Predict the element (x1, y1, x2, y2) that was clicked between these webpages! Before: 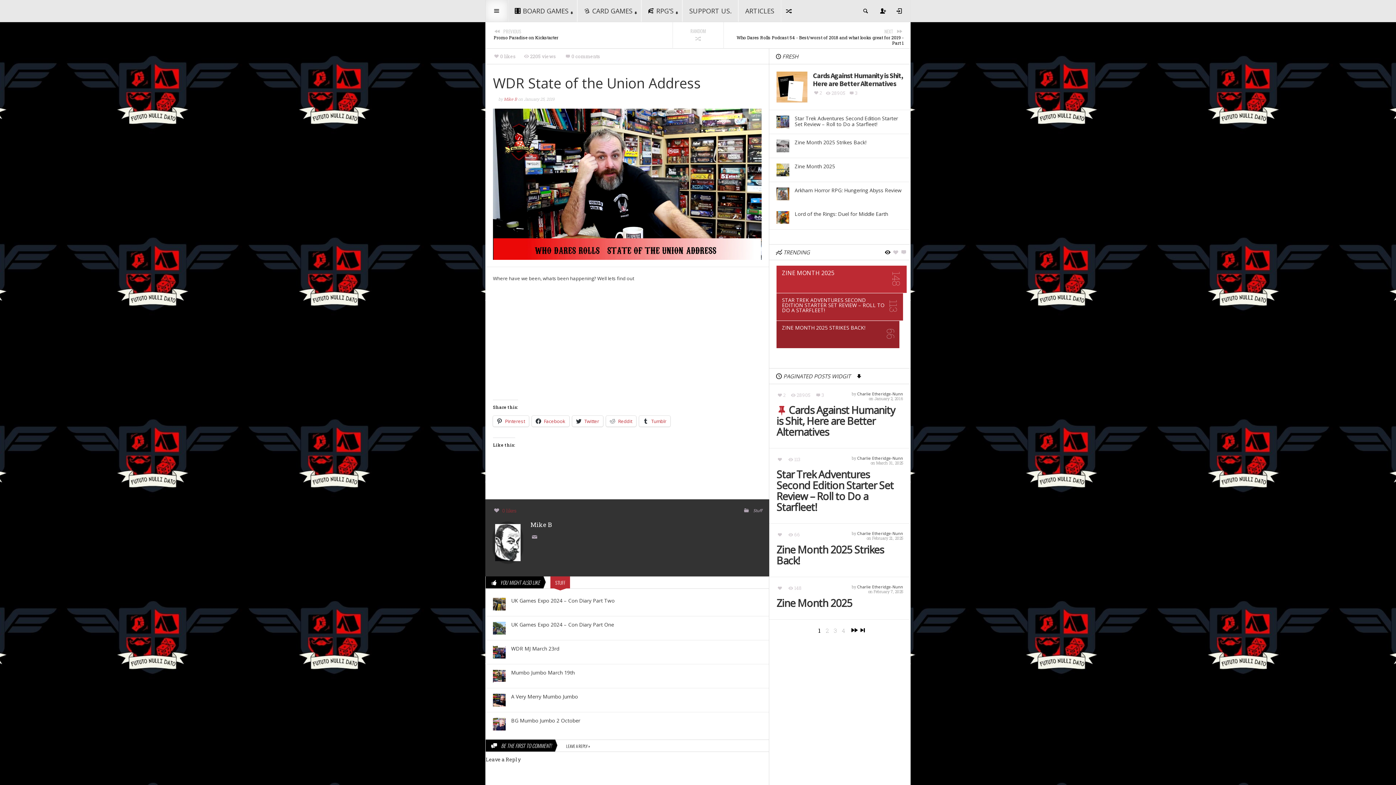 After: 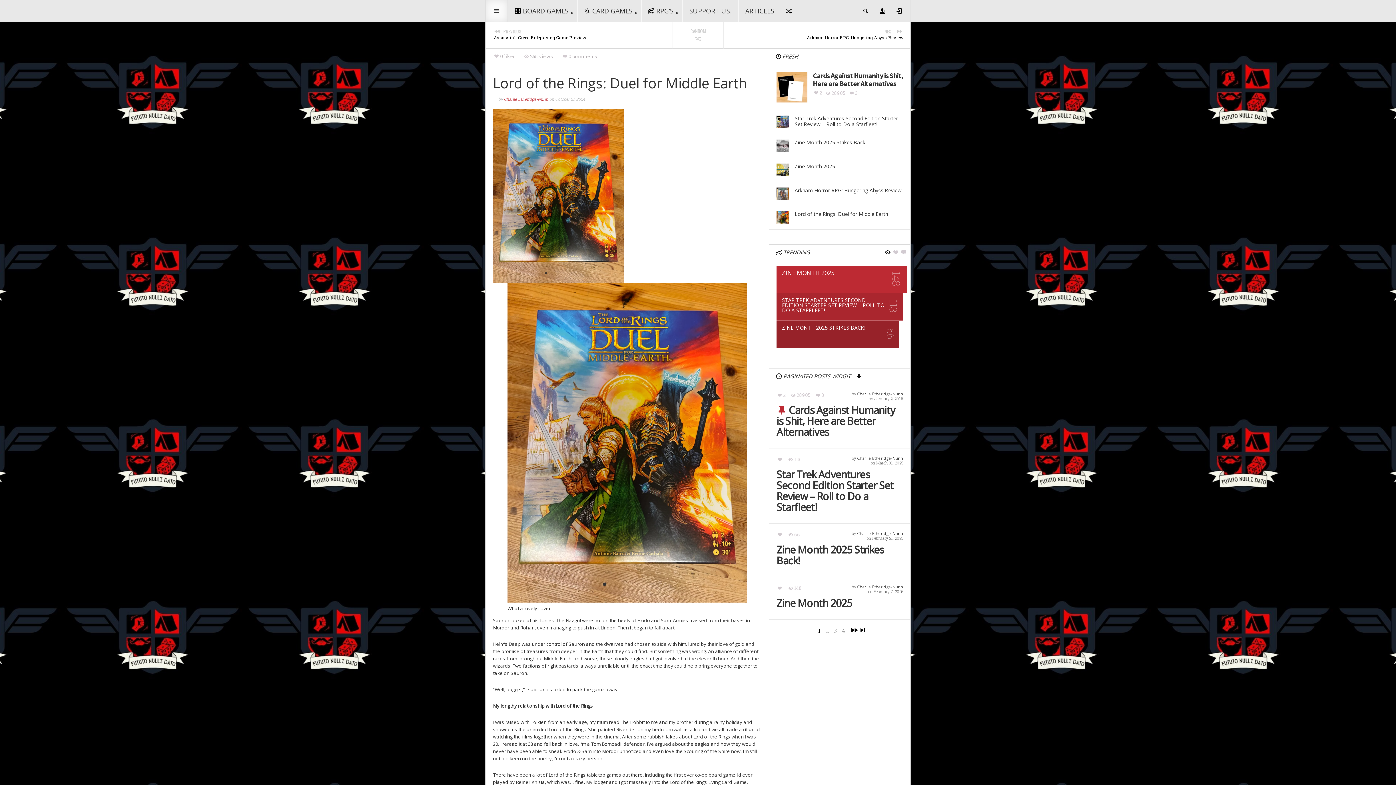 Action: bbox: (769, 205, 910, 229) label:  